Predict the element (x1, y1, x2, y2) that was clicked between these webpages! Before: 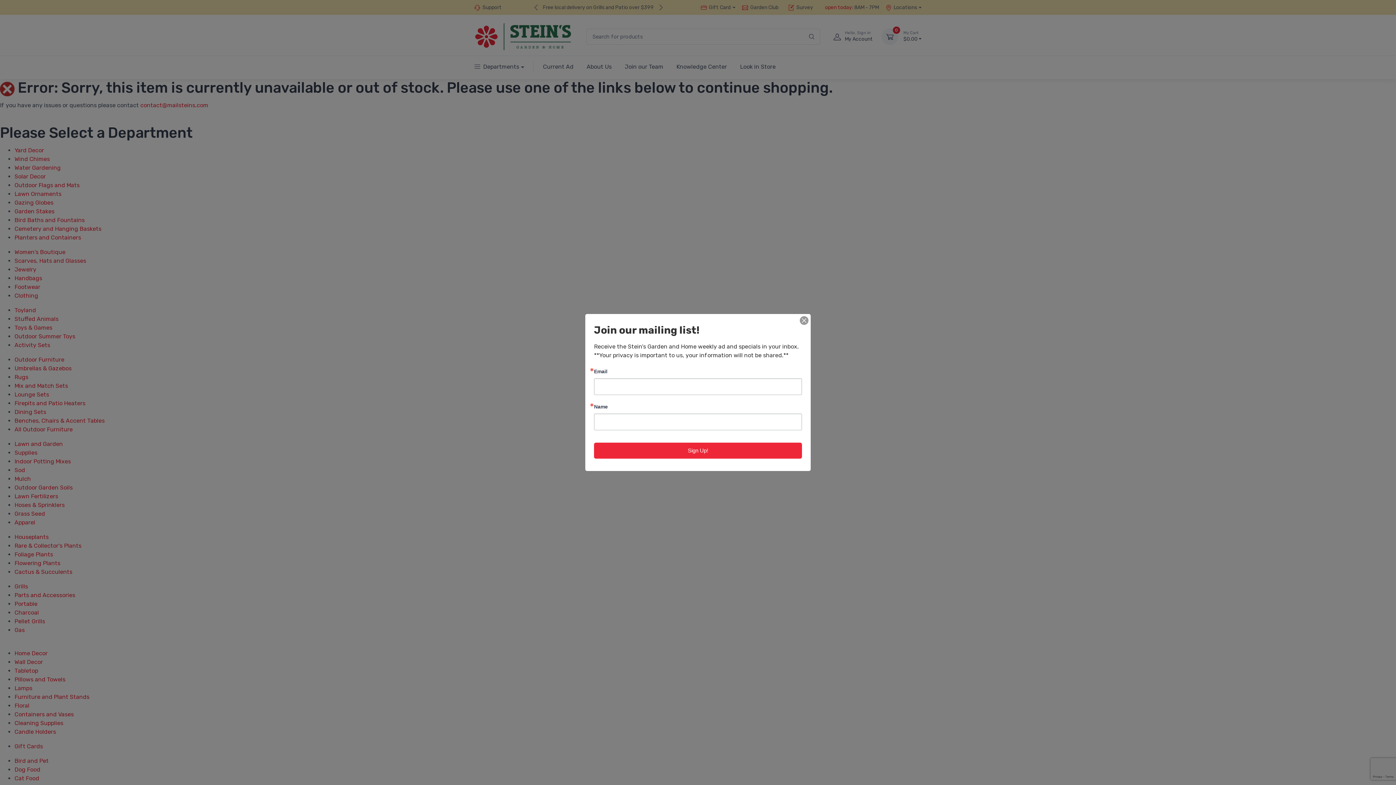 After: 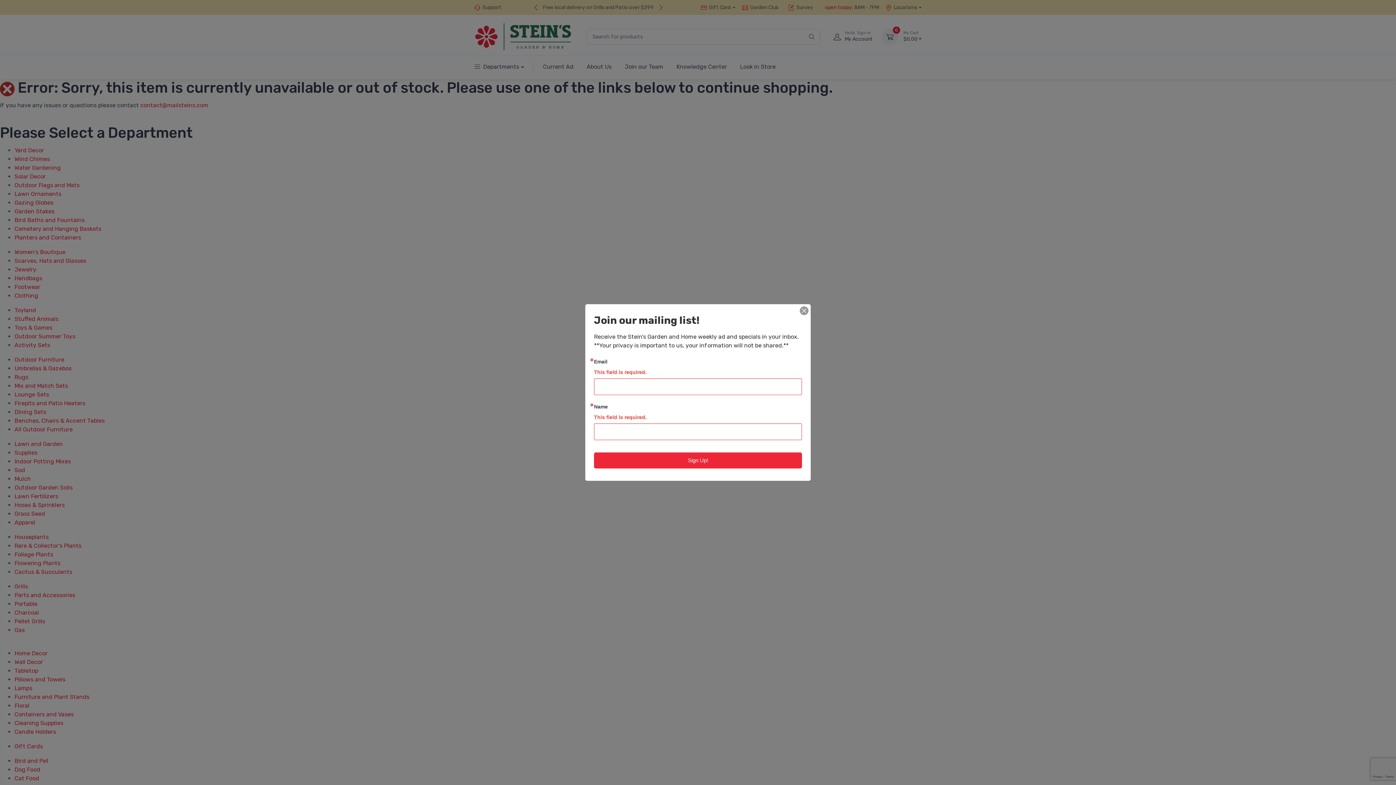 Action: label: Sign Up! bbox: (594, 442, 802, 458)